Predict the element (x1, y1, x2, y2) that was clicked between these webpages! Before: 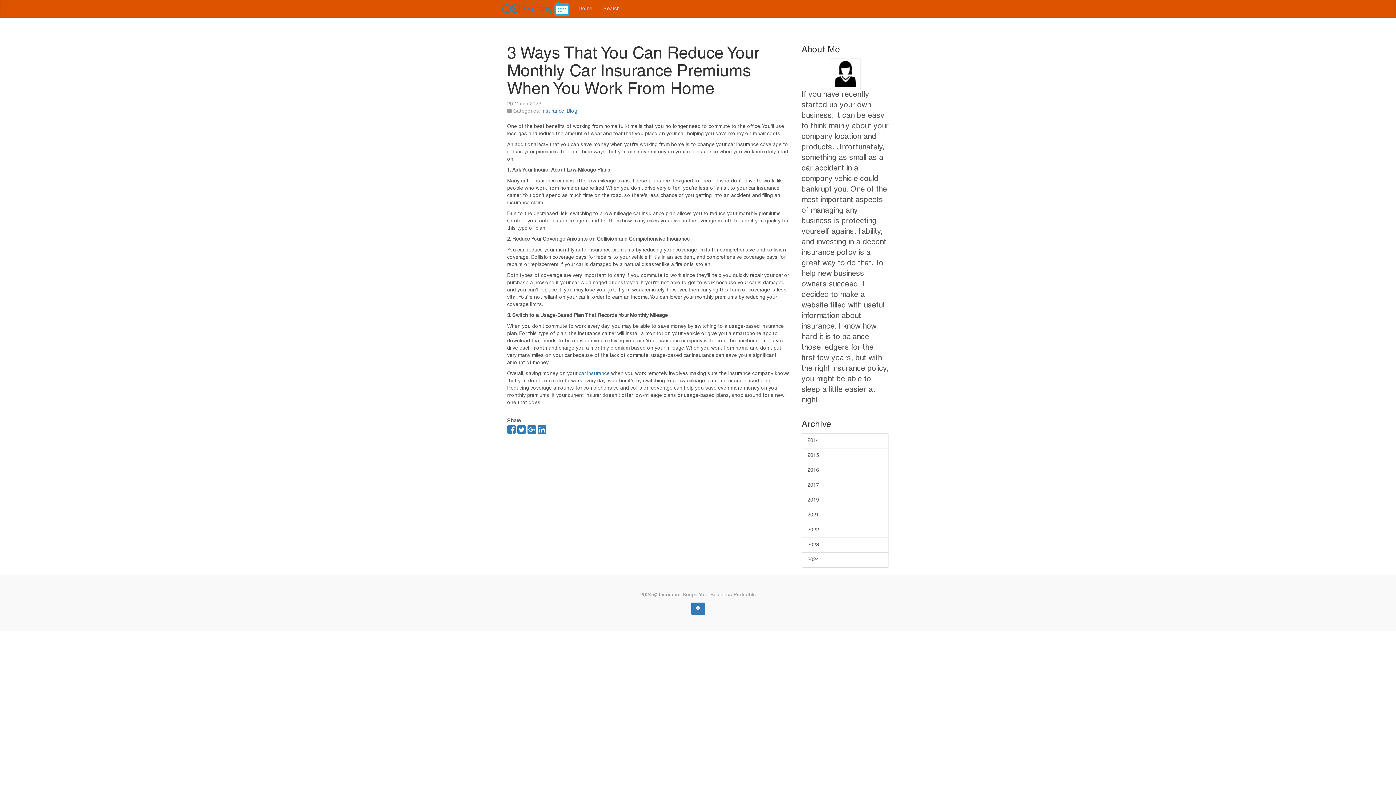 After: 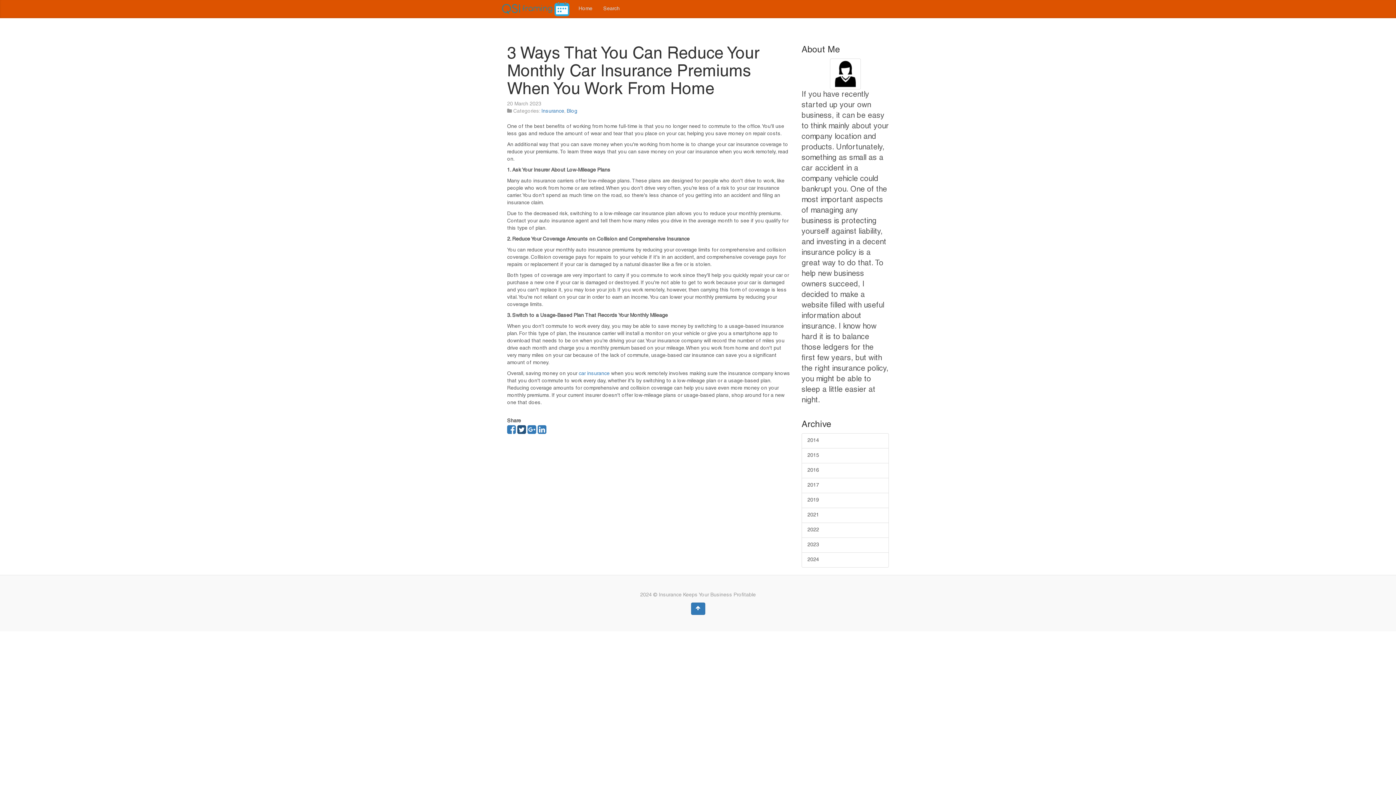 Action: bbox: (517, 429, 526, 434)